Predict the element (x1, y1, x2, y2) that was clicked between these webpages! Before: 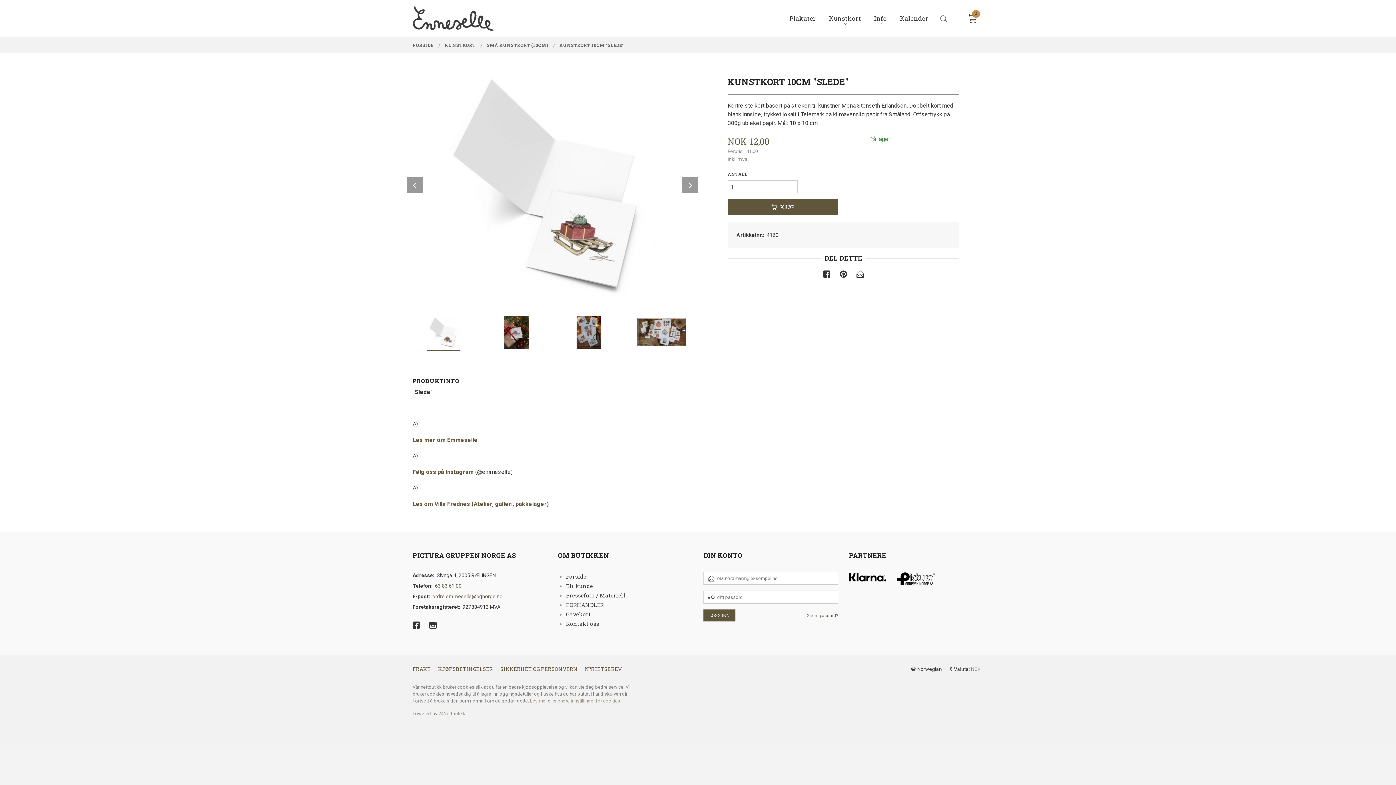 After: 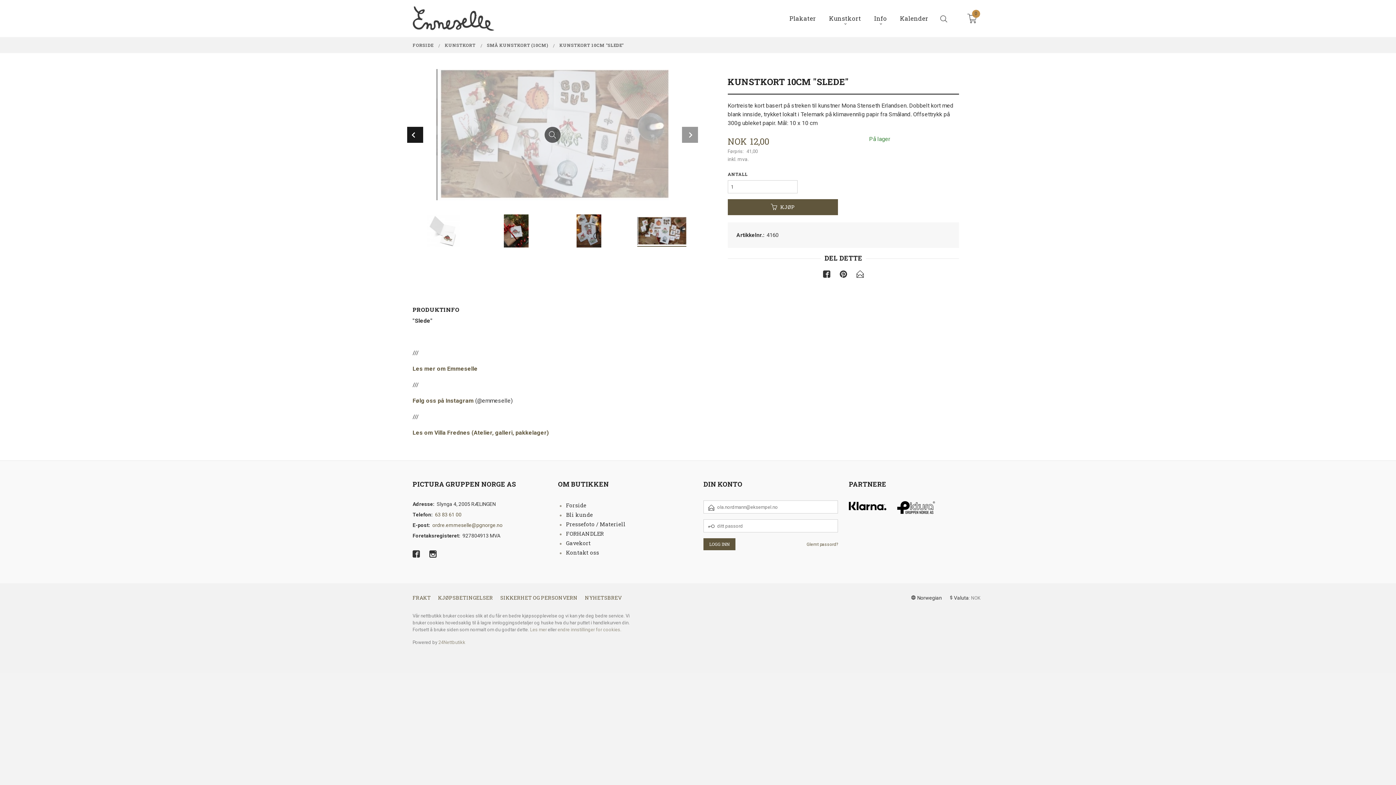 Action: label: Prev bbox: (407, 177, 423, 193)